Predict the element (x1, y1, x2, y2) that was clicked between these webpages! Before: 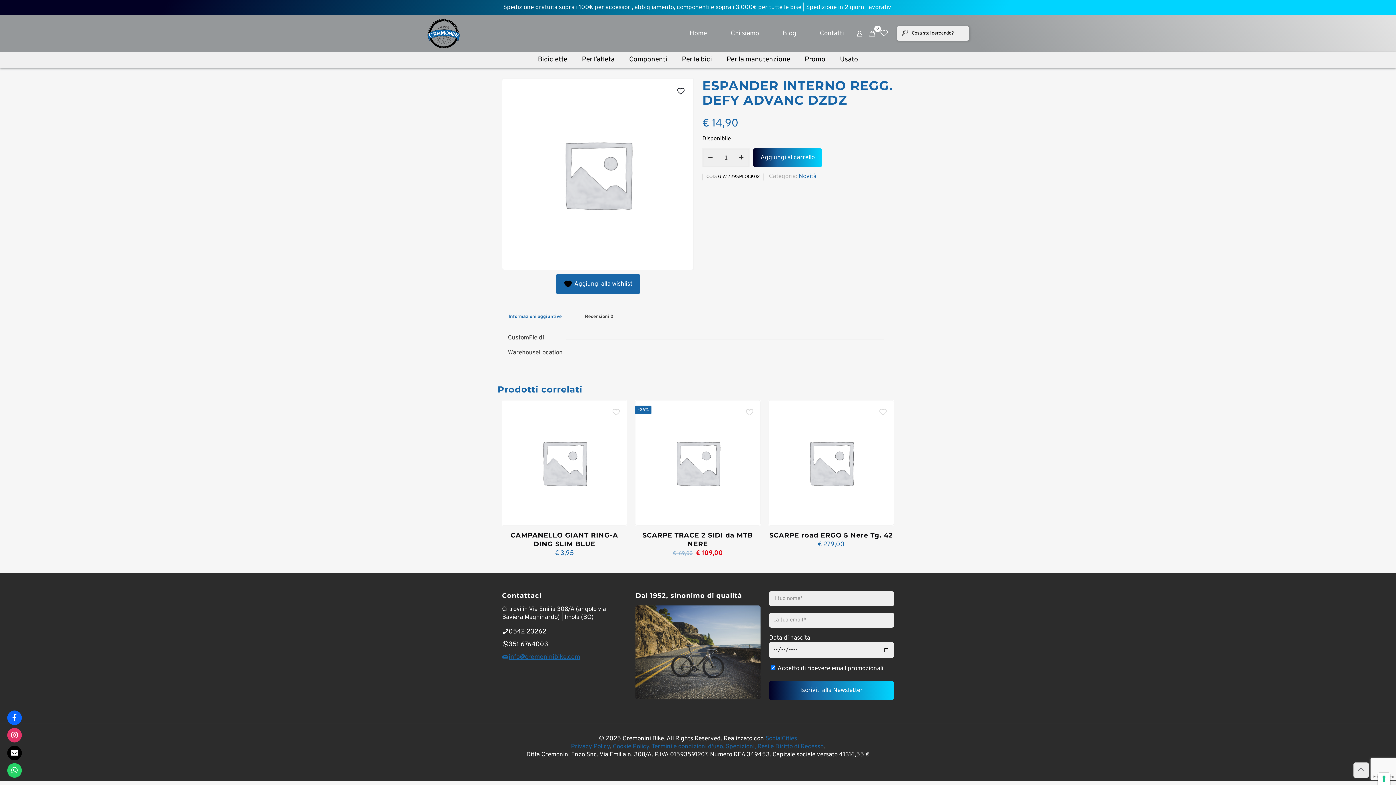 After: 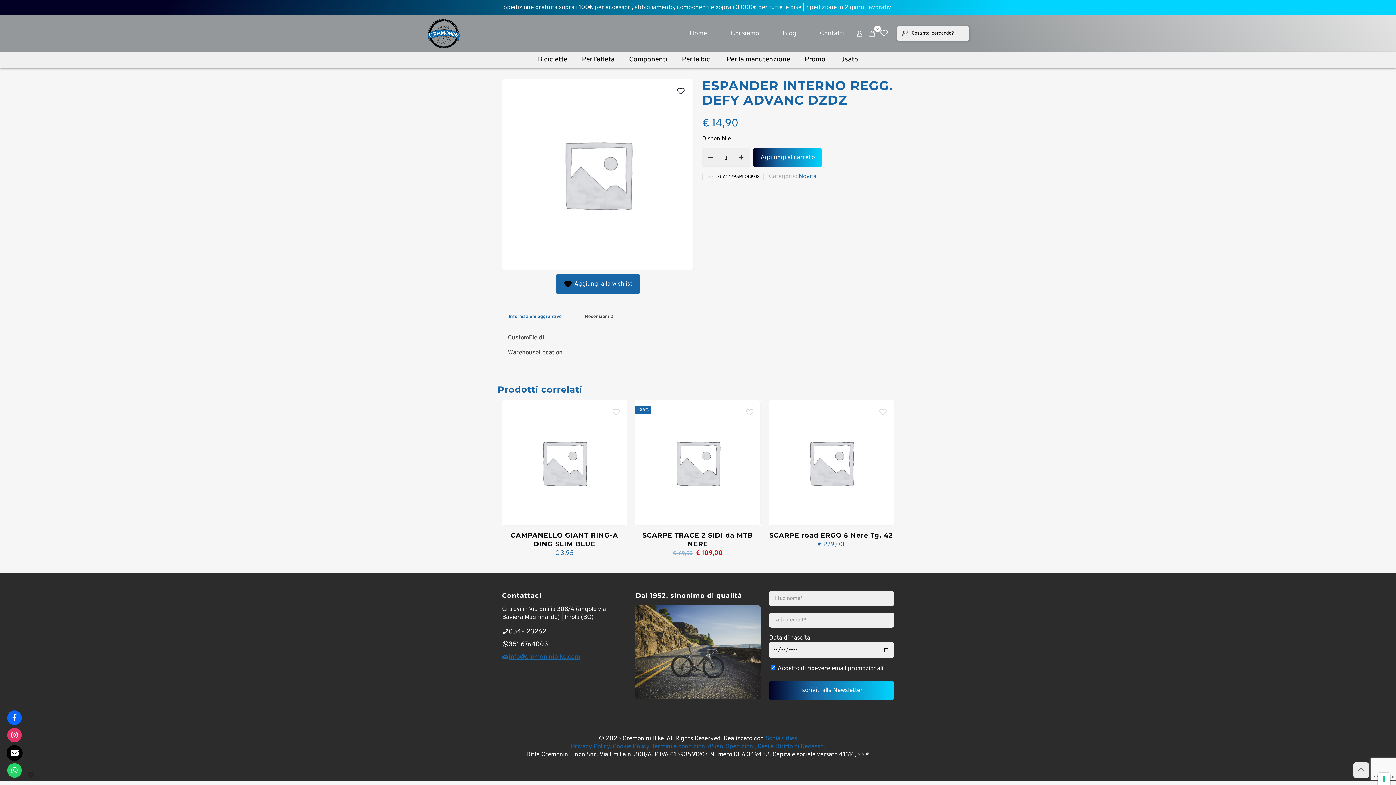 Action: bbox: (7, 746, 21, 760)